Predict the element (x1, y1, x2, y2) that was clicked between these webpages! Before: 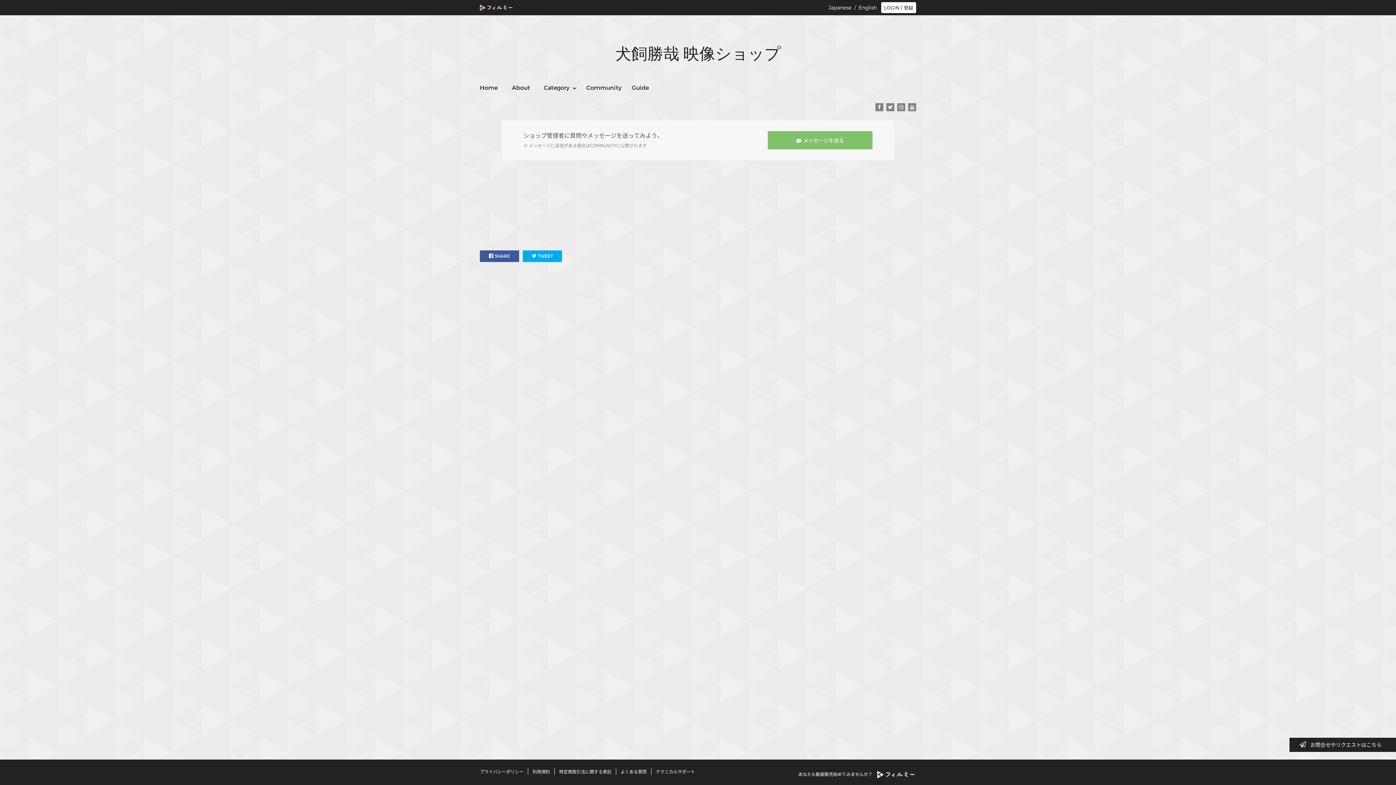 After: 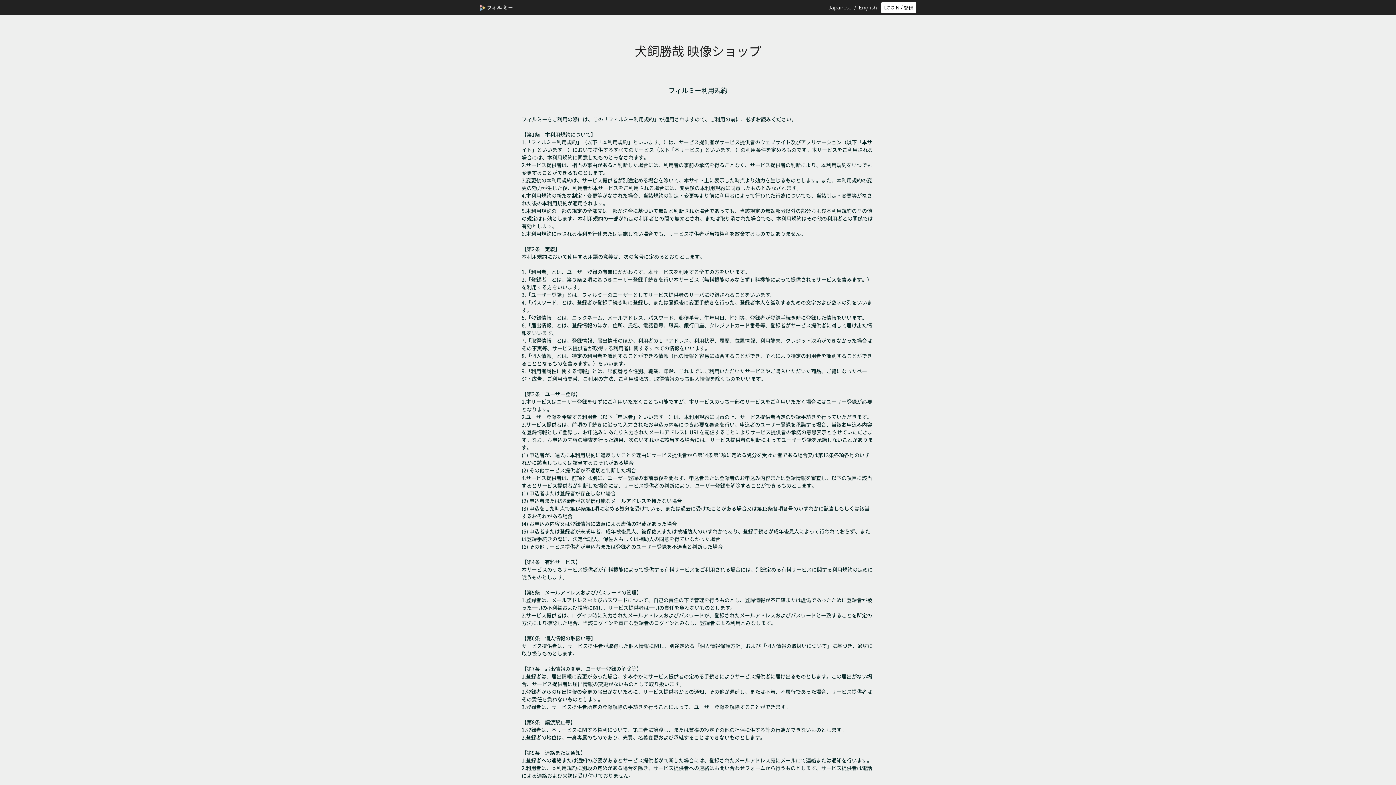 Action: label: 利用規約 bbox: (532, 768, 554, 775)